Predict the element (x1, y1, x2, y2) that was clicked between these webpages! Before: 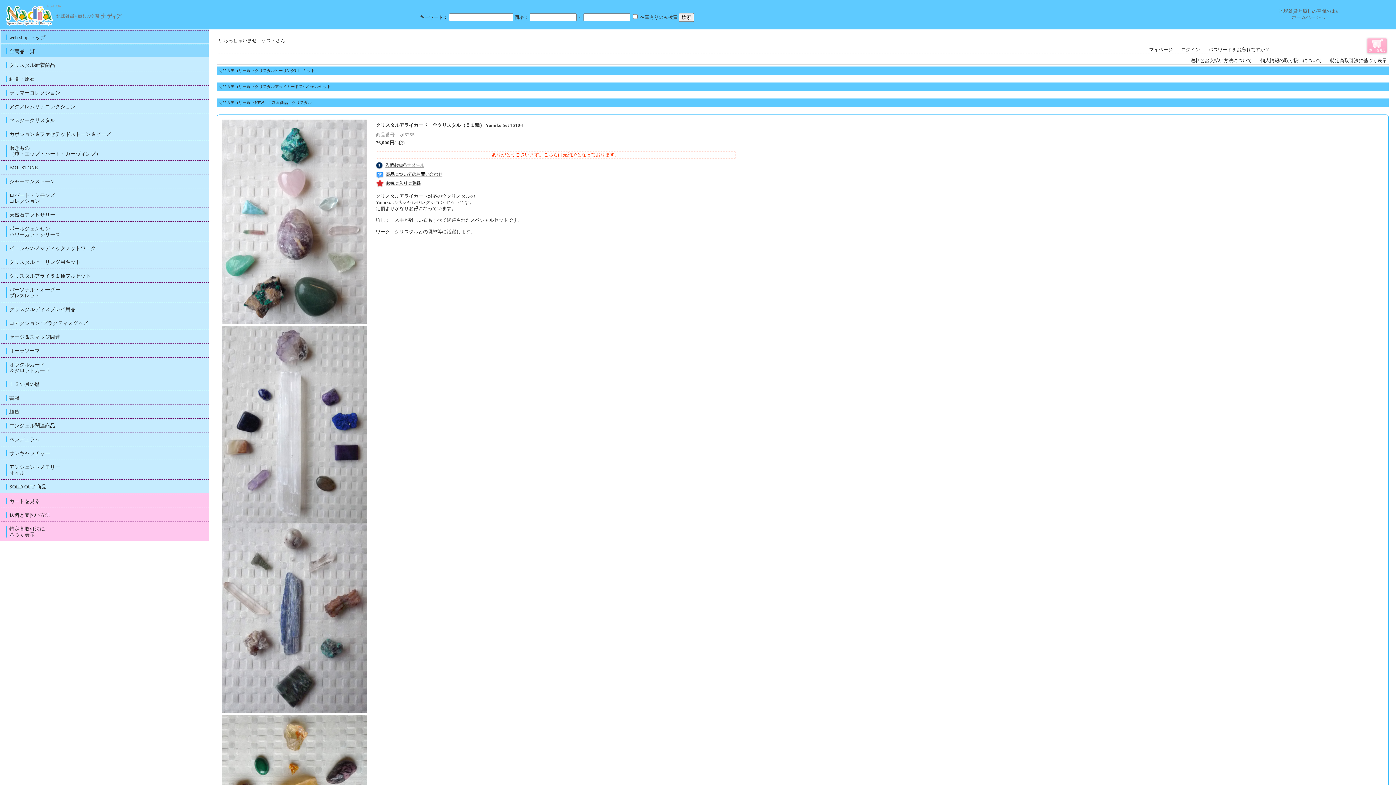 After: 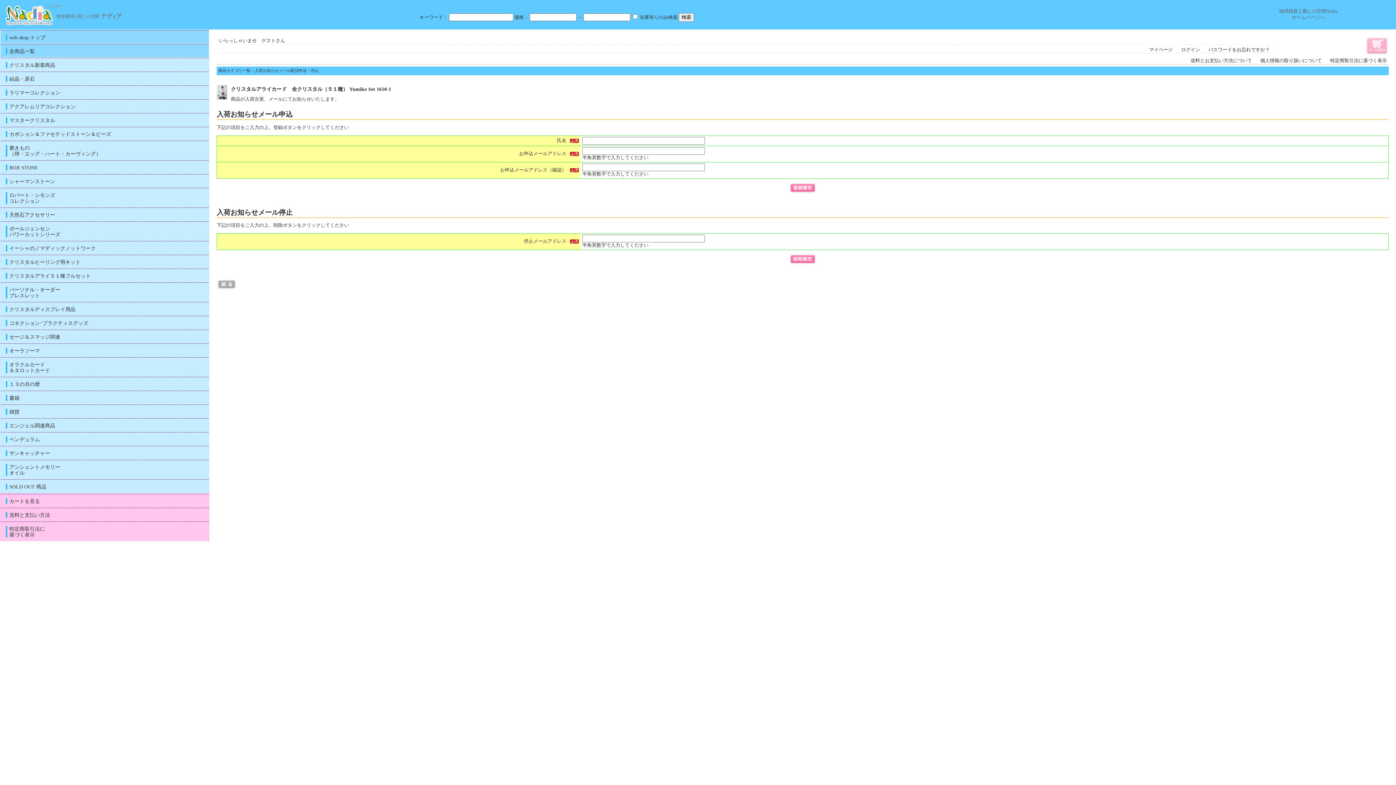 Action: bbox: (375, 166, 424, 171)